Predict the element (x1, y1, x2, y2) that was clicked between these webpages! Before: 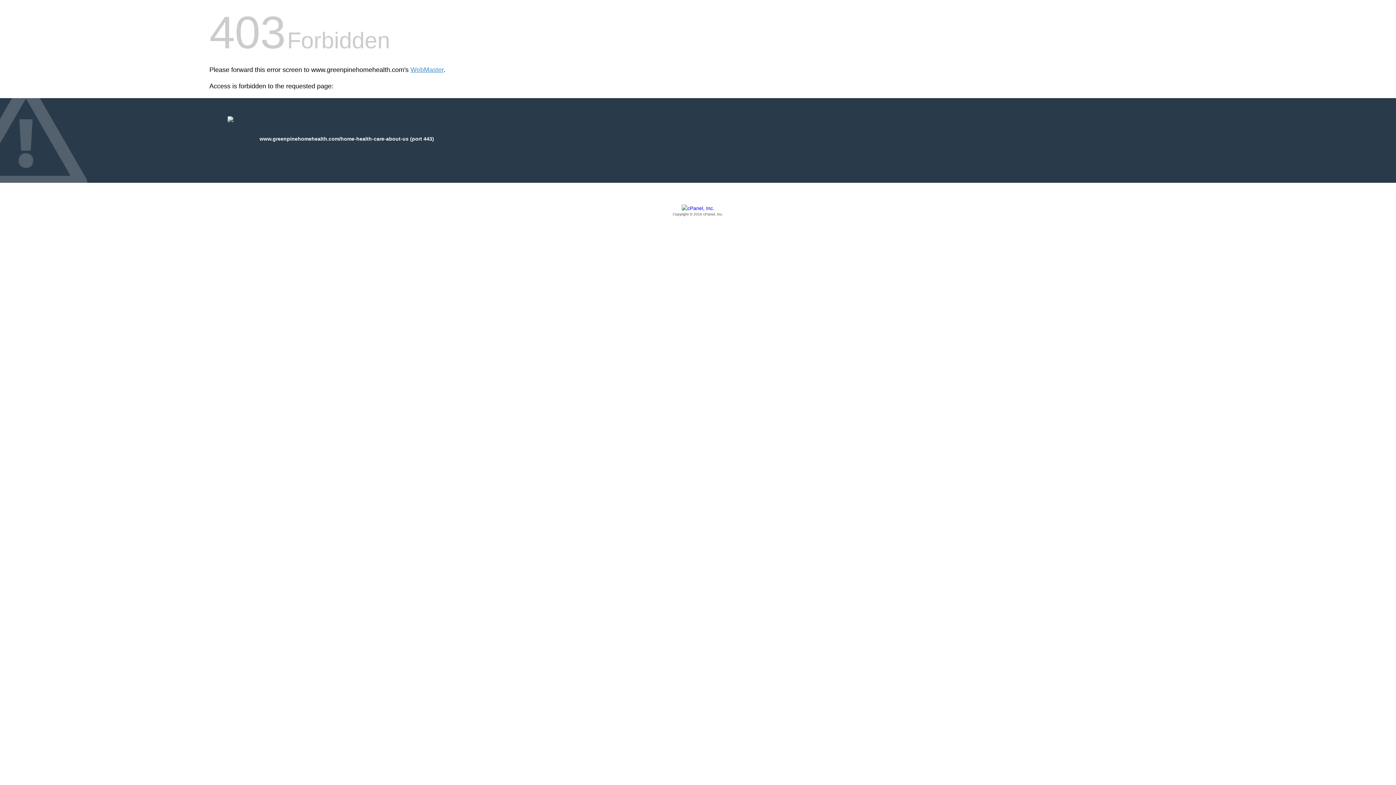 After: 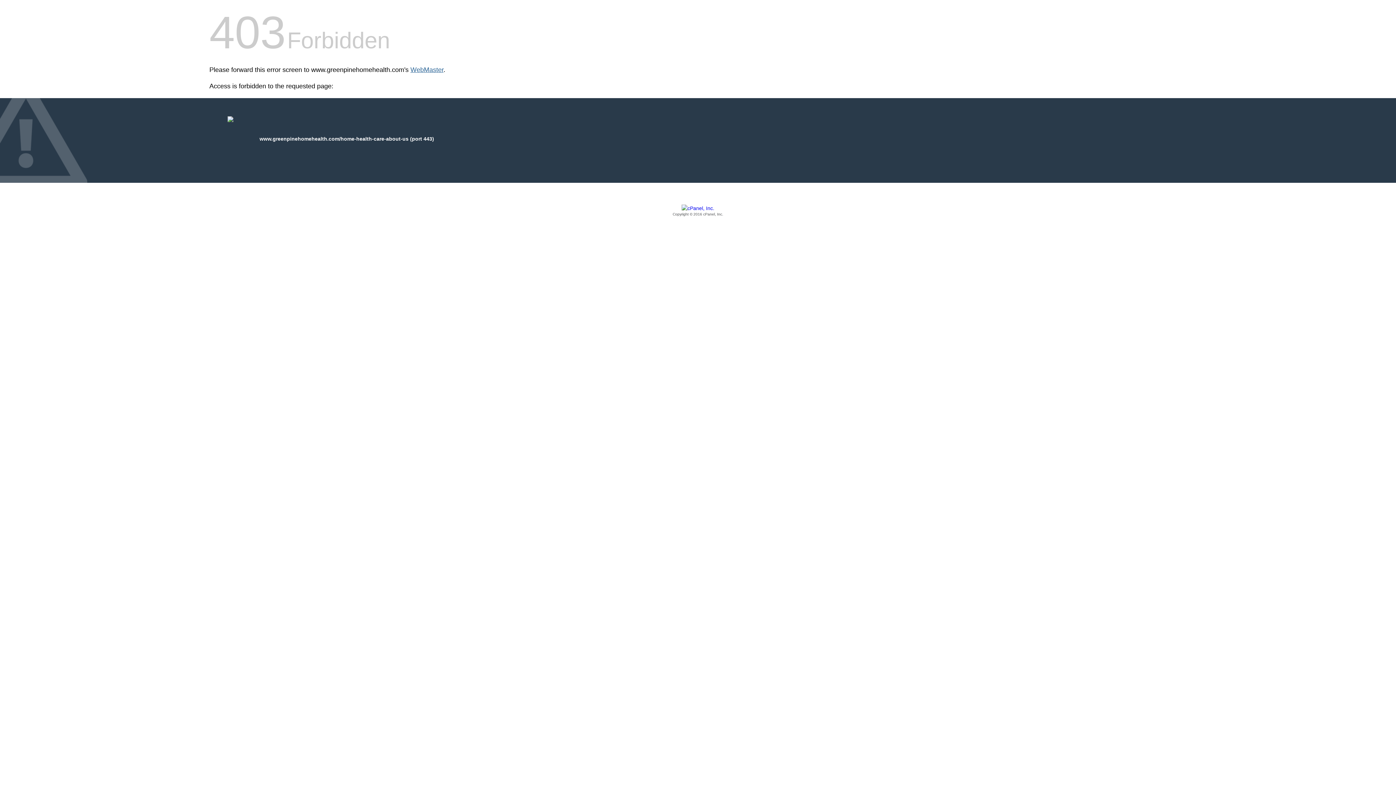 Action: label: WebMaster bbox: (410, 66, 443, 73)